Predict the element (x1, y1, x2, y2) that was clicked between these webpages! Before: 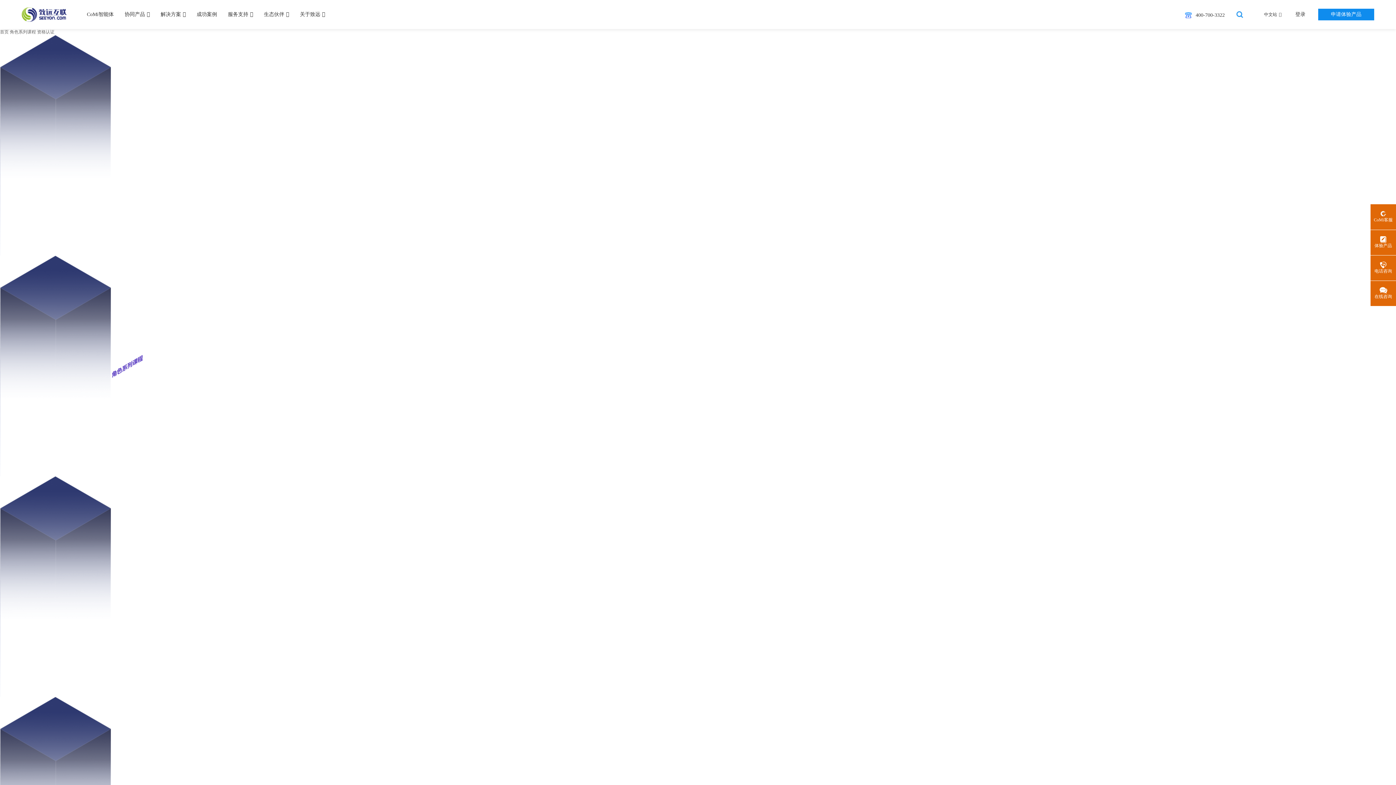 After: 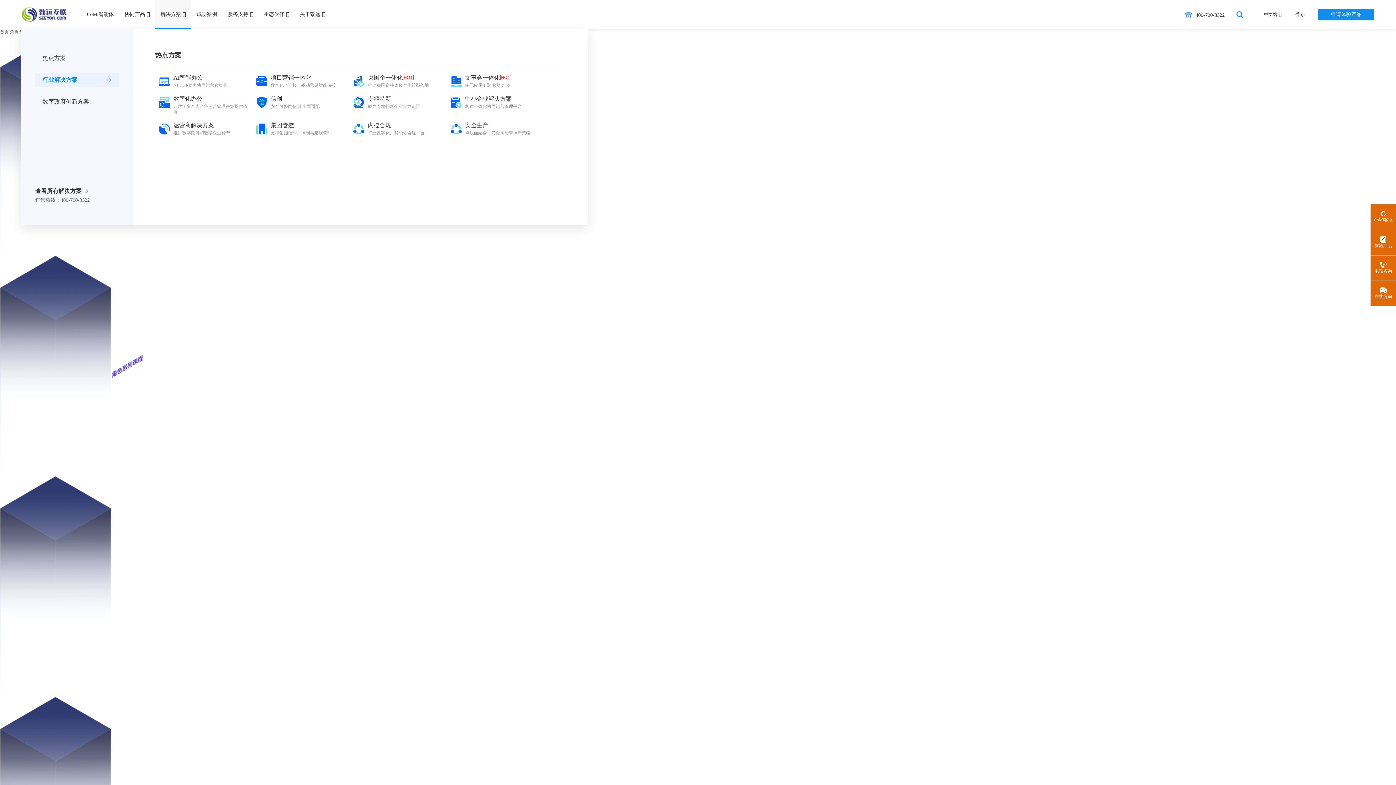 Action: label: 解决方案 bbox: (155, 0, 191, 29)